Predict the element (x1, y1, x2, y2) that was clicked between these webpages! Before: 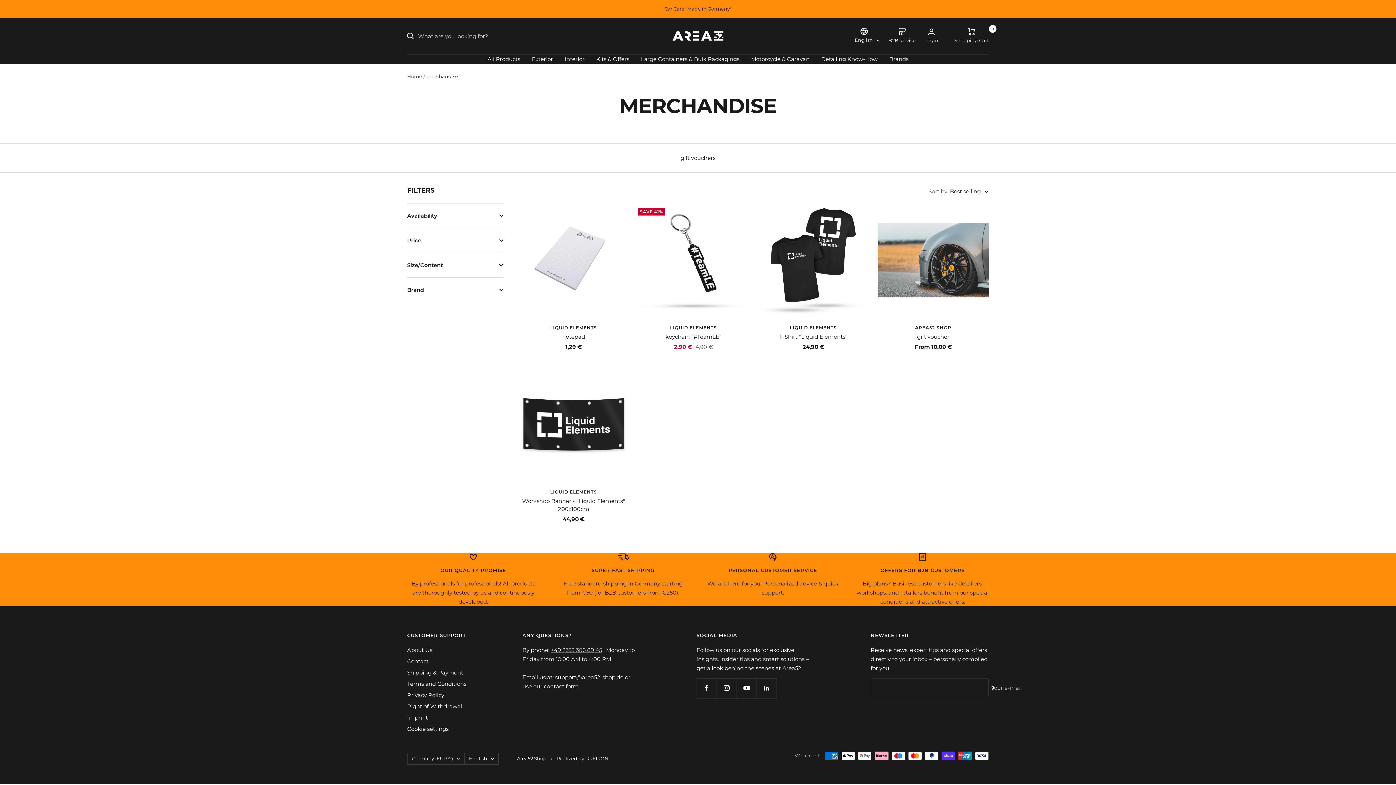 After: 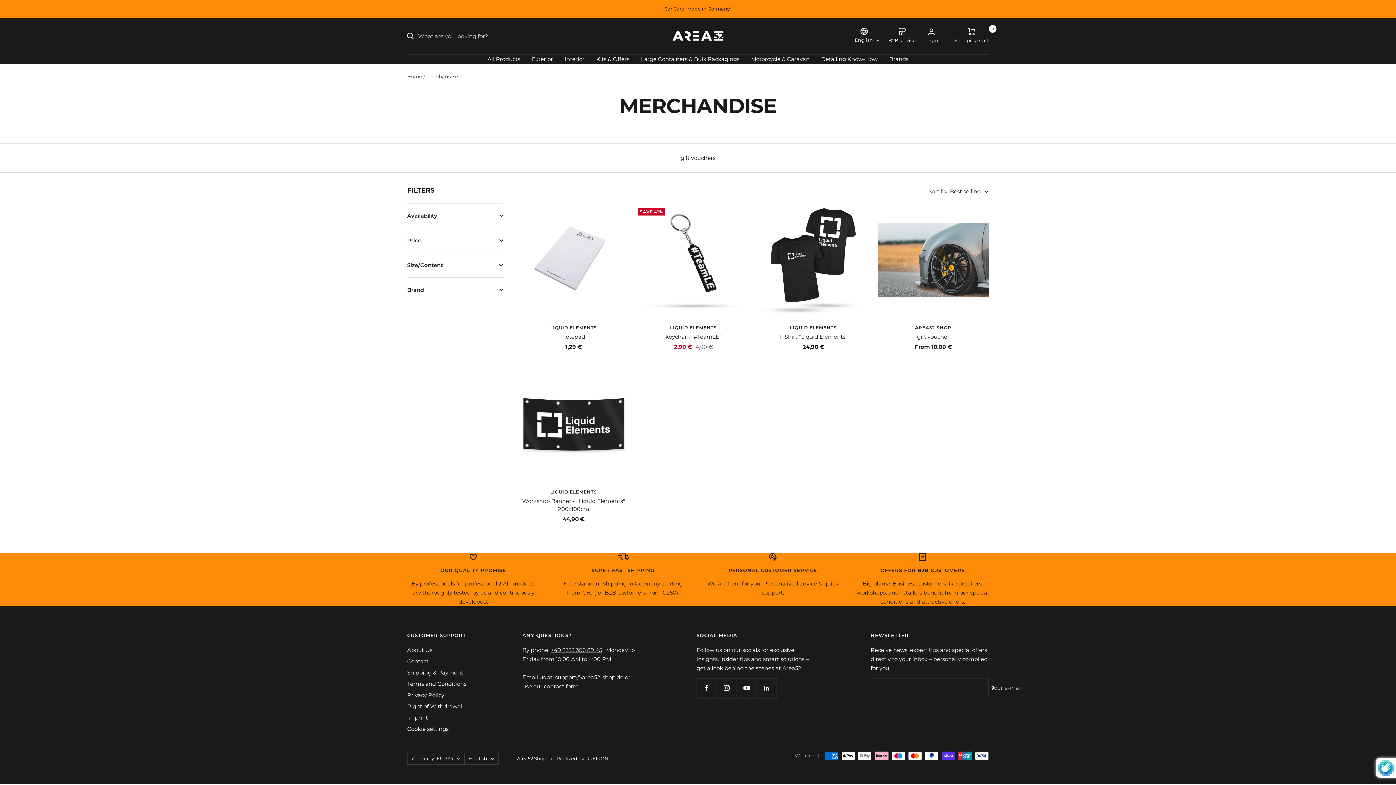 Action: bbox: (989, 685, 995, 690)